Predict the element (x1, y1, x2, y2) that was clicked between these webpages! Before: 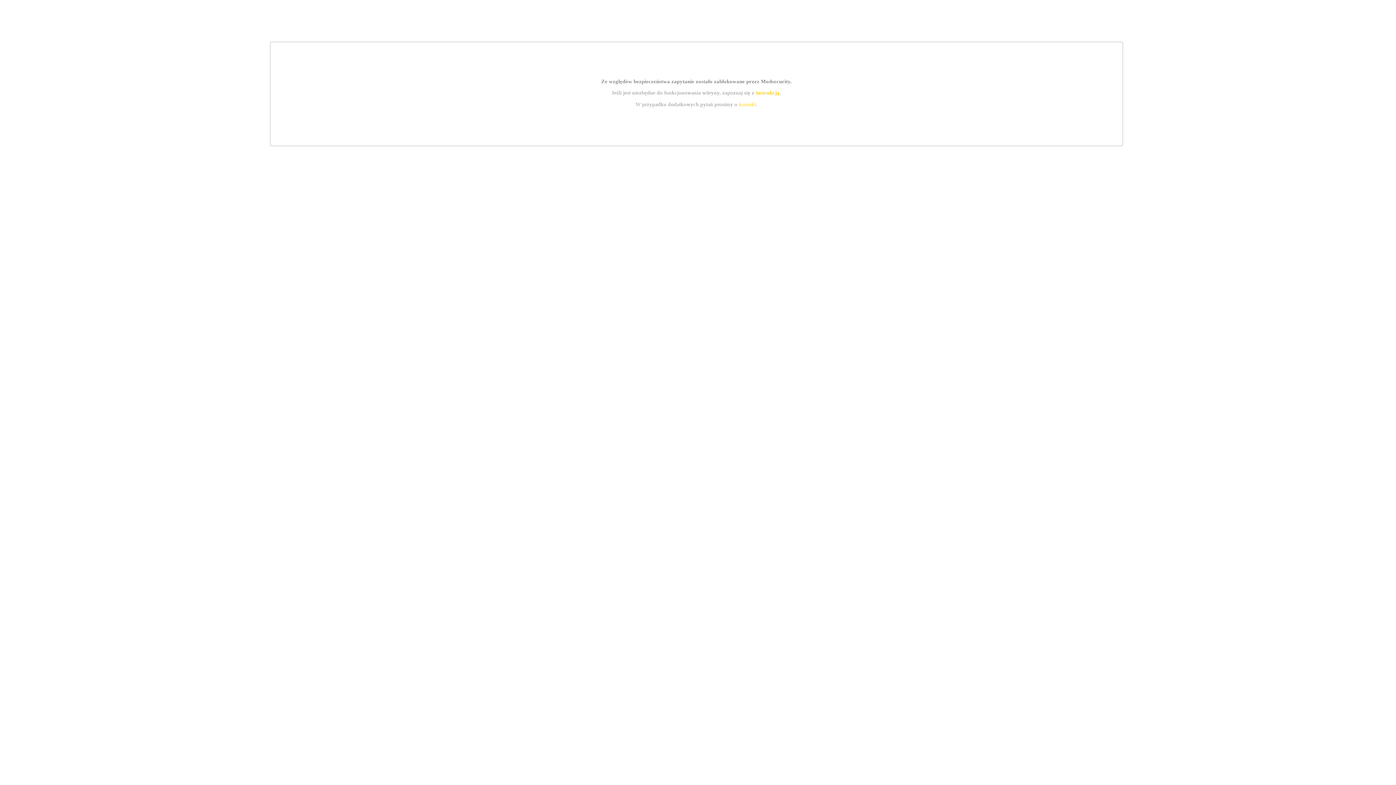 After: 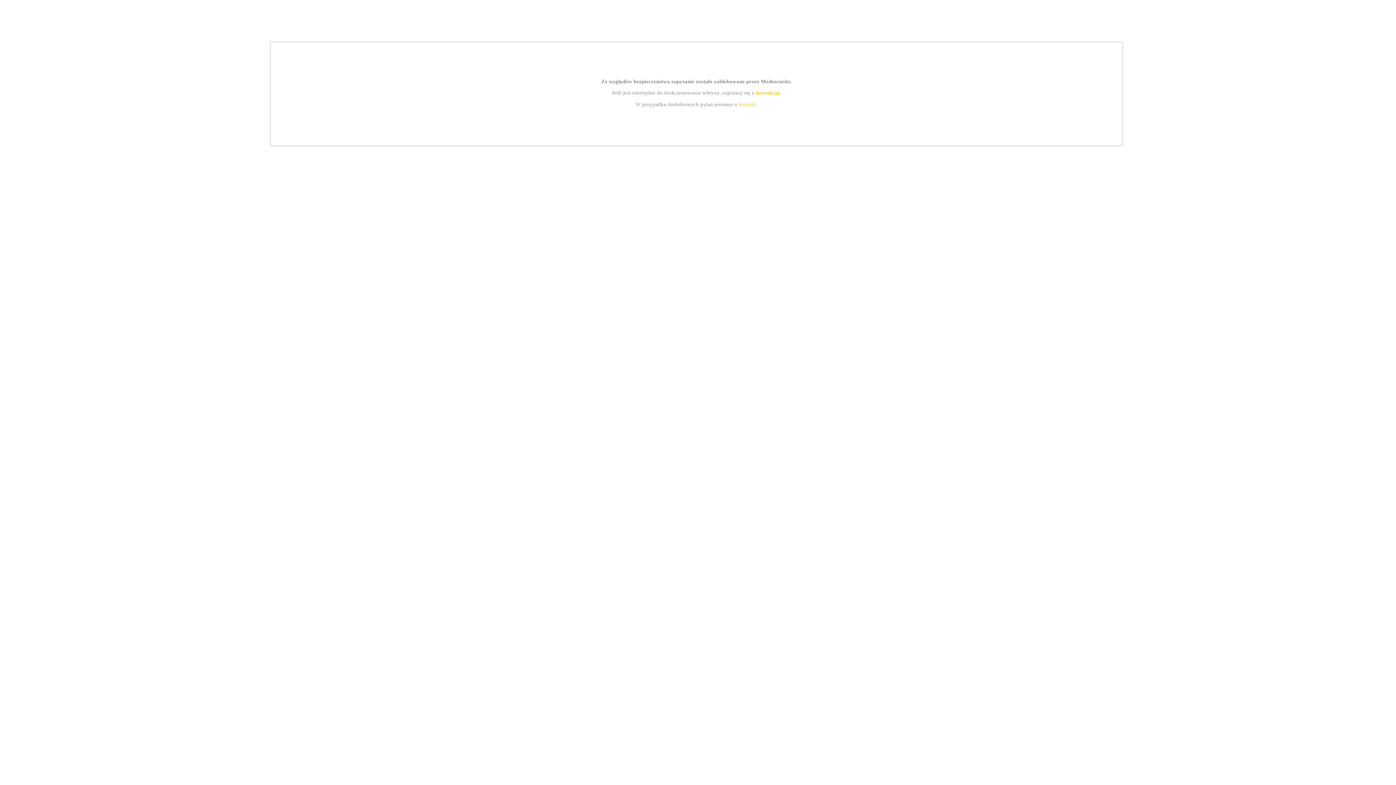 Action: label: kontakt bbox: (739, 101, 756, 107)